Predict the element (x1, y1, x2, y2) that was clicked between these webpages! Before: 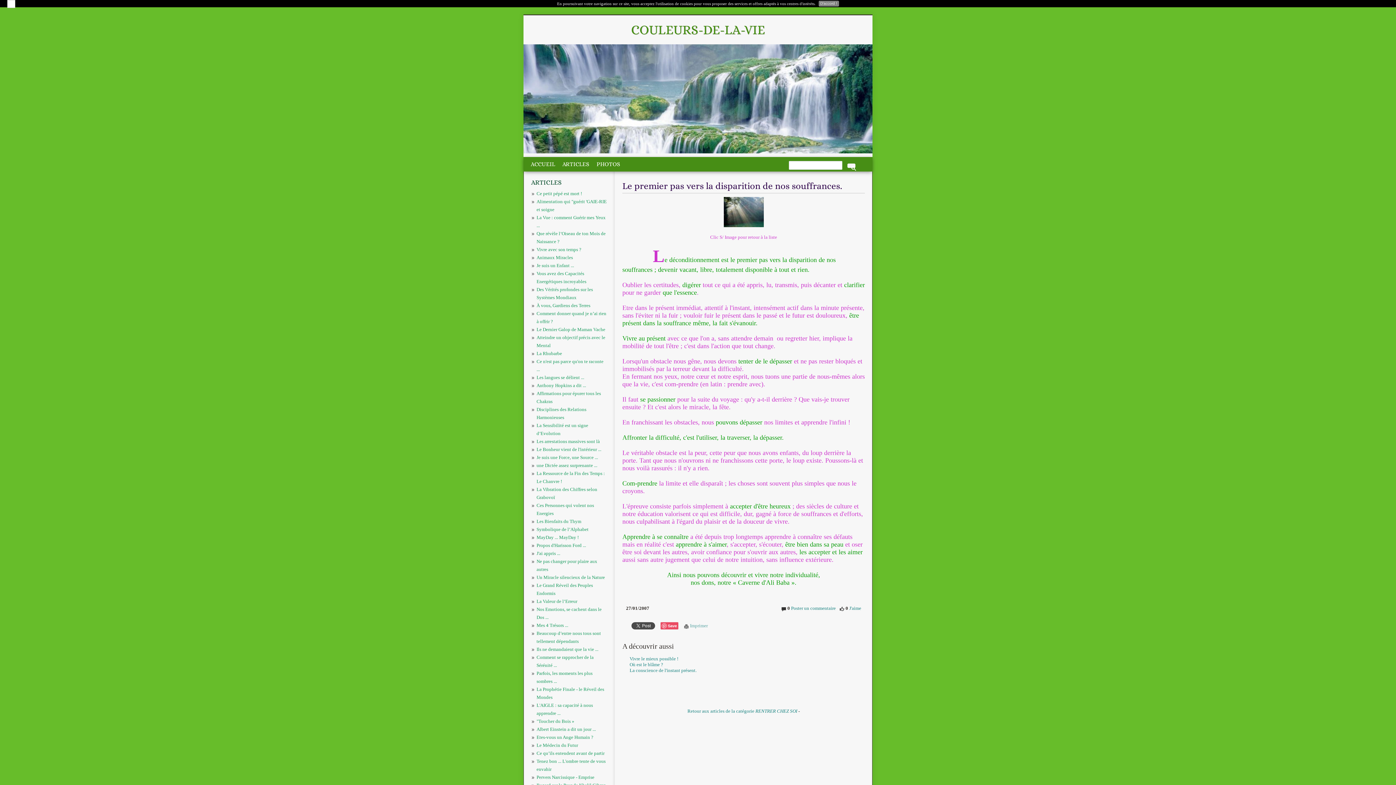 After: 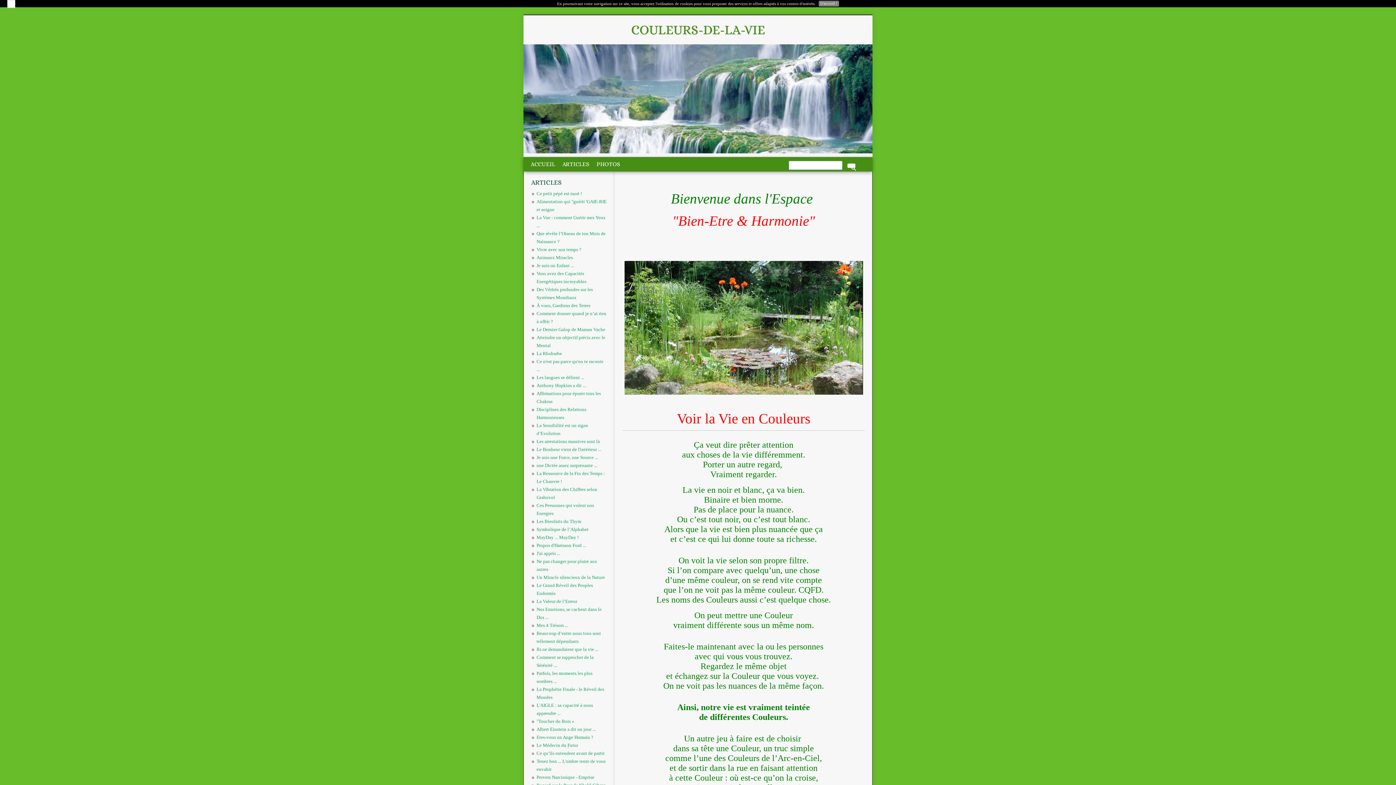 Action: bbox: (631, 22, 765, 37) label: COULEURS-DE-LA-VIE